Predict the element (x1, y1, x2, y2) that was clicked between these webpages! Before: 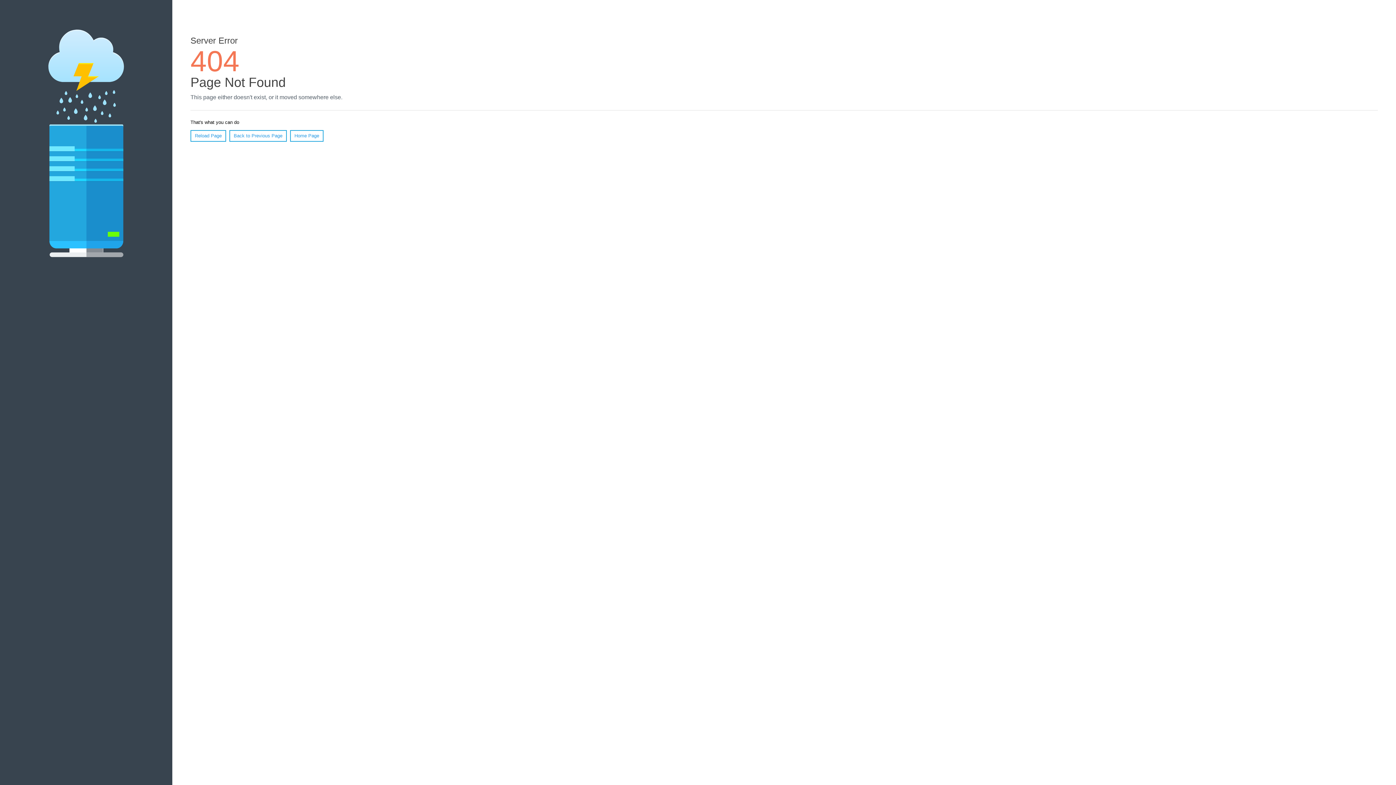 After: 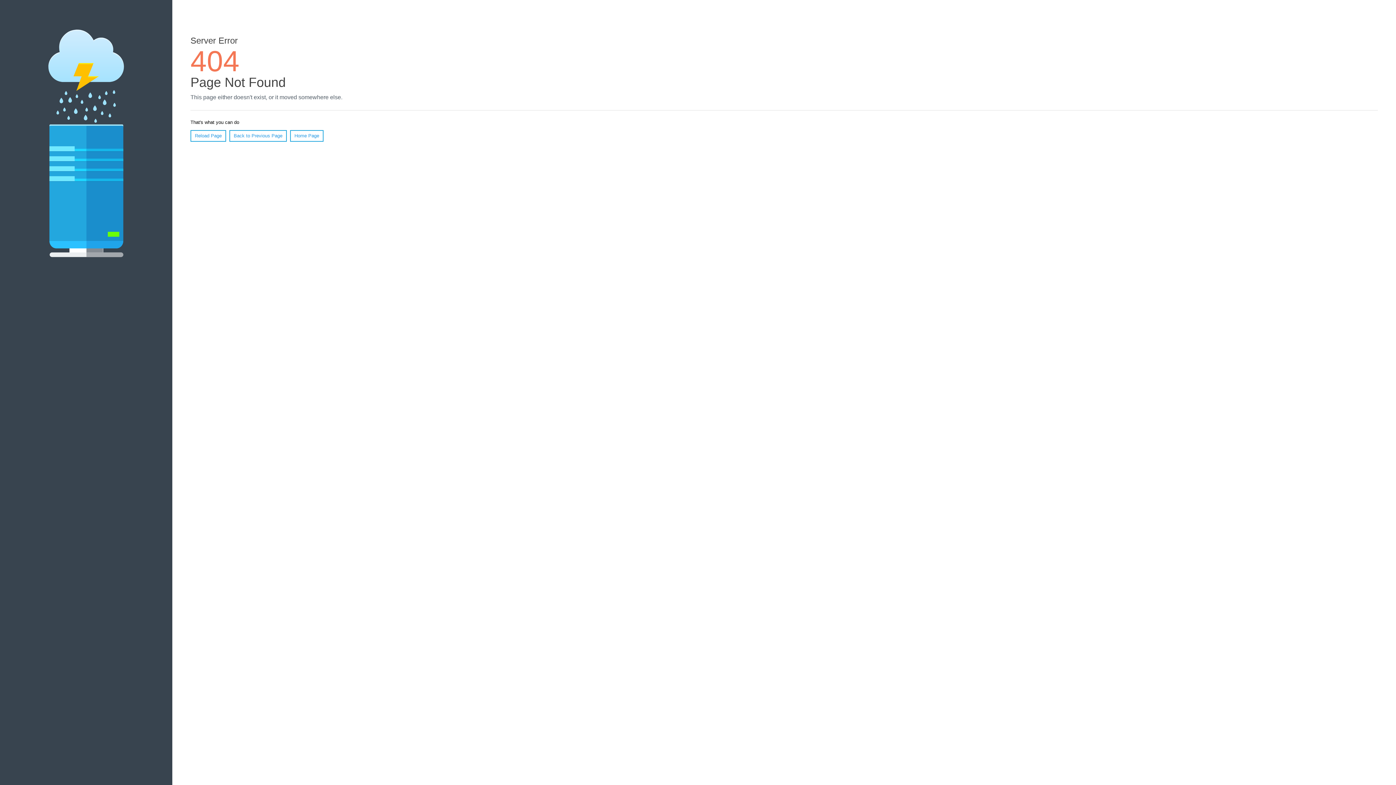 Action: bbox: (190, 130, 226, 141) label: Reload Page